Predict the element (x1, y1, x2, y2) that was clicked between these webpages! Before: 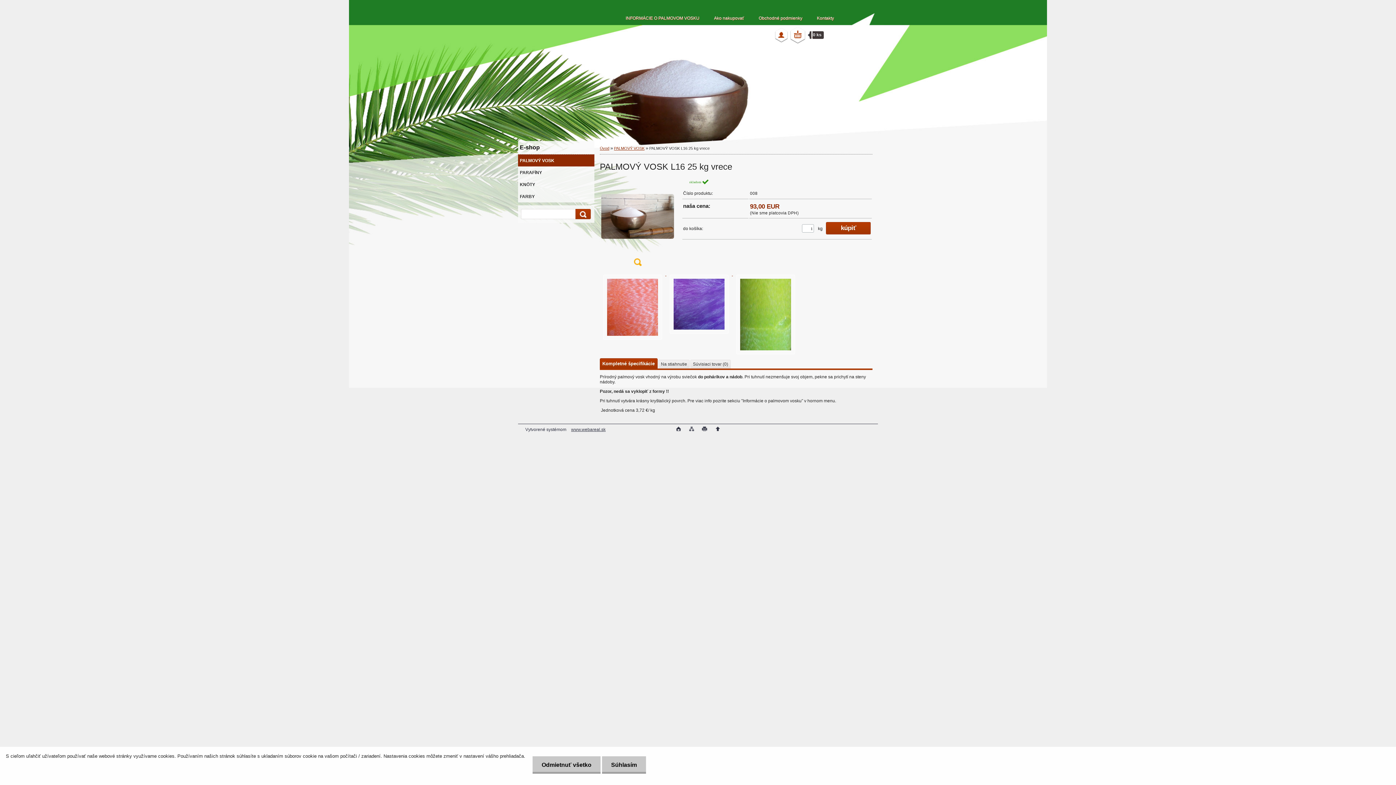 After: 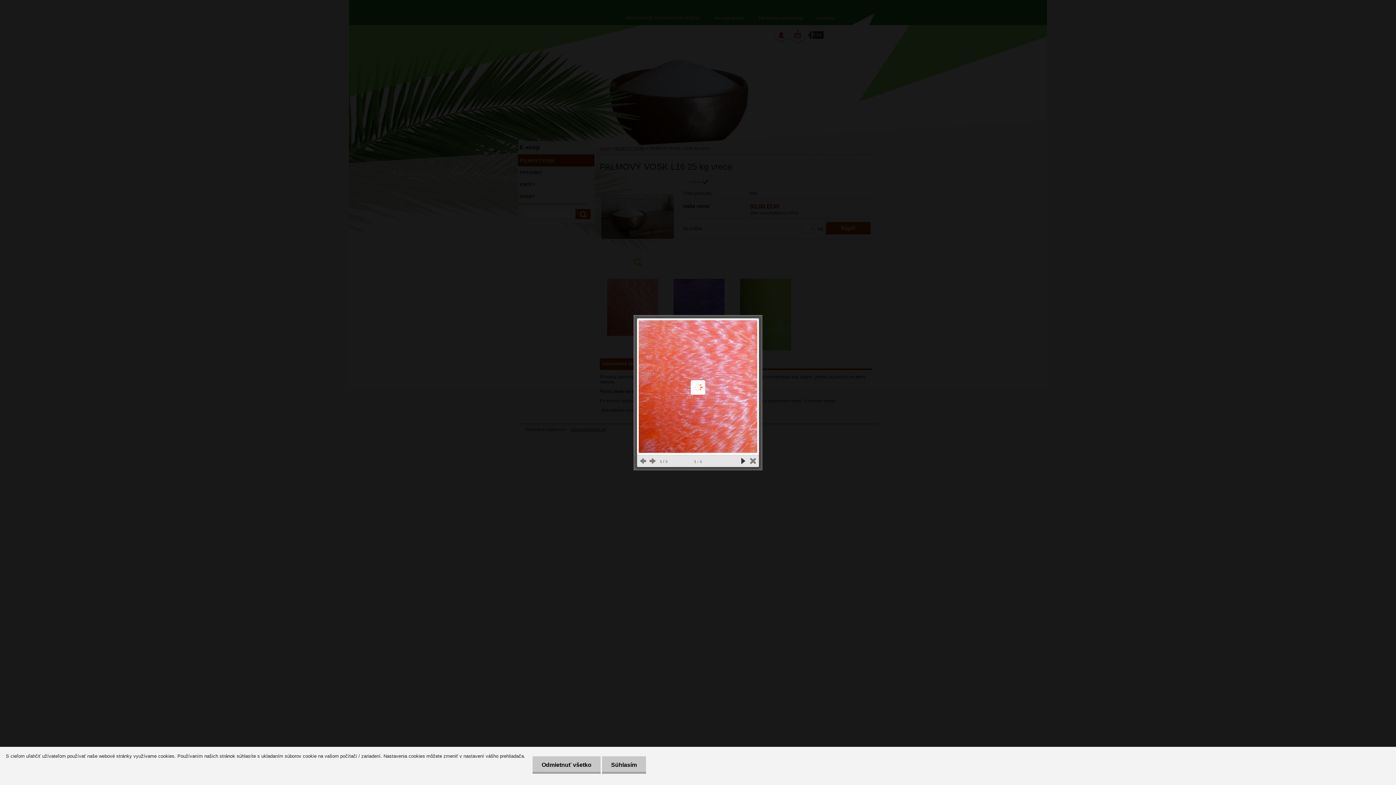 Action: label: PALMOVÝ VOSK L16 25 kg vrece bbox: (600, 271, 666, 276)